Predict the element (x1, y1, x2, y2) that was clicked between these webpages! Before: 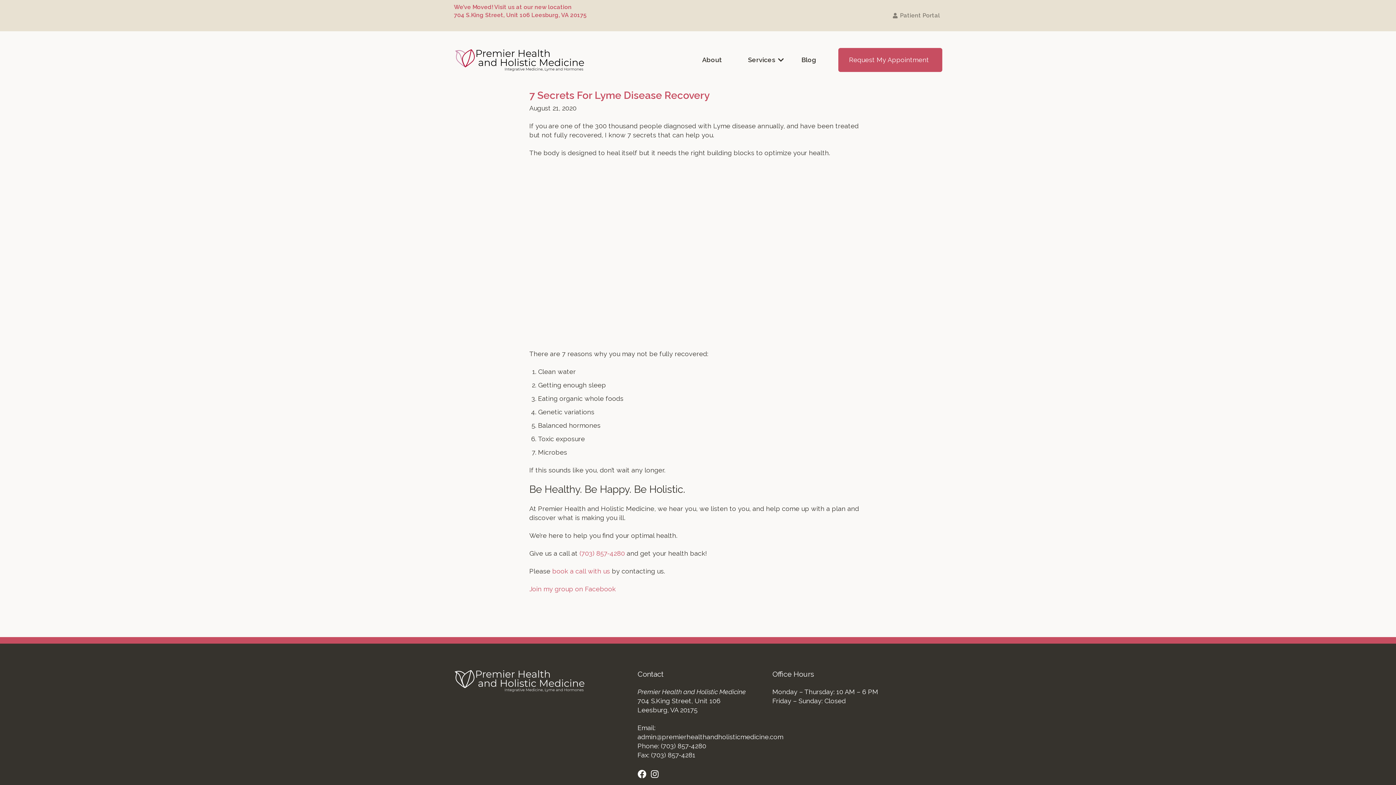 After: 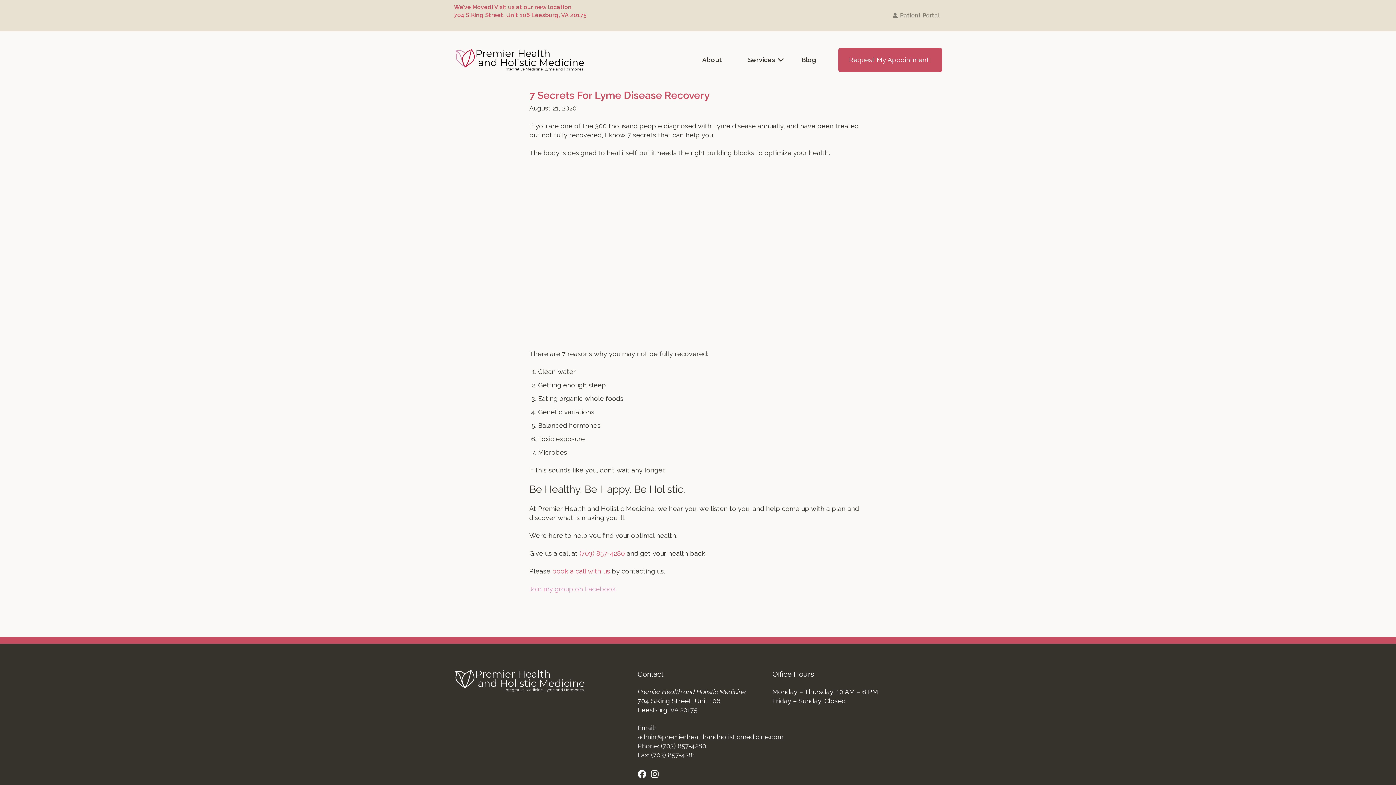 Action: bbox: (529, 585, 616, 593) label: Join my group on Facebook